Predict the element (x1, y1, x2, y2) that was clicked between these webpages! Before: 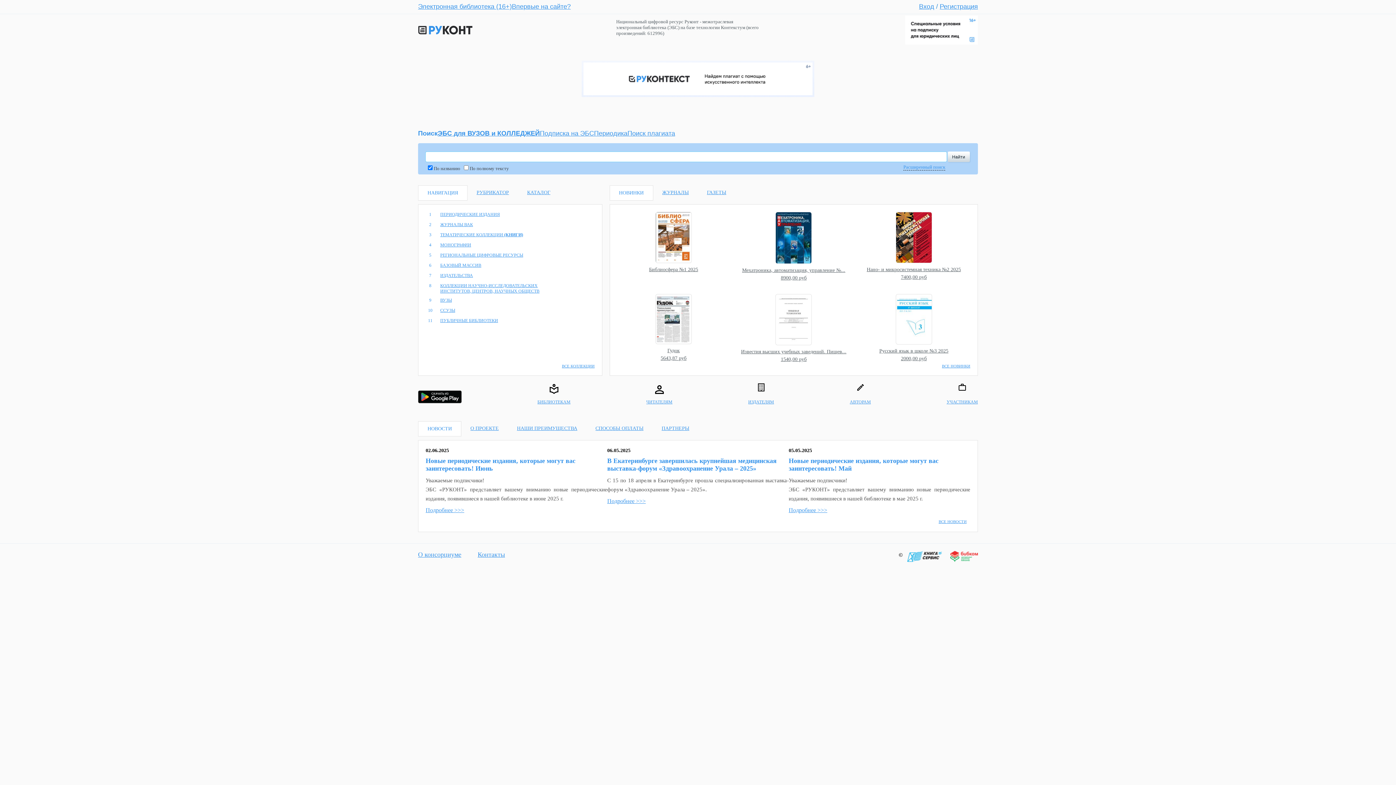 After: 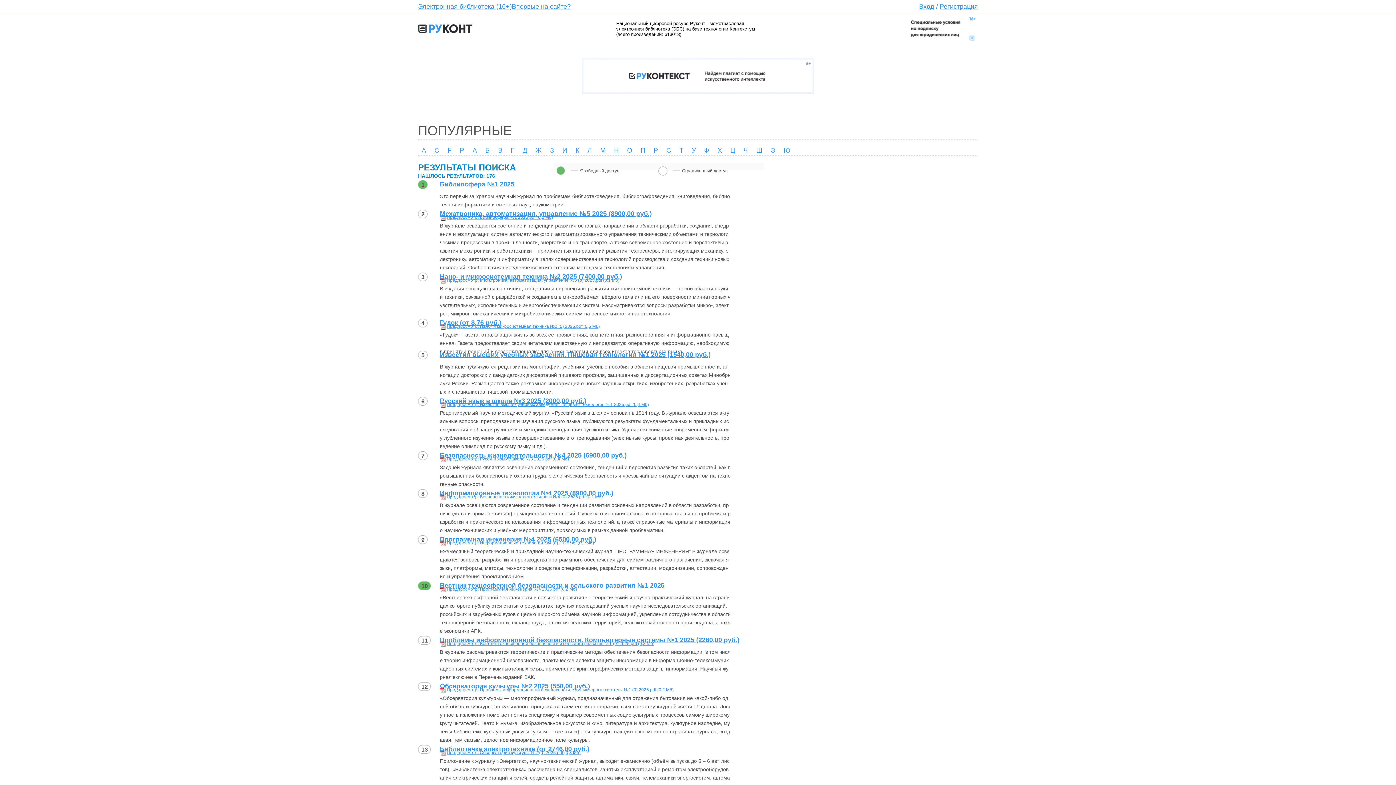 Action: bbox: (942, 364, 970, 368) label: ВСЕ НОВИНКИ